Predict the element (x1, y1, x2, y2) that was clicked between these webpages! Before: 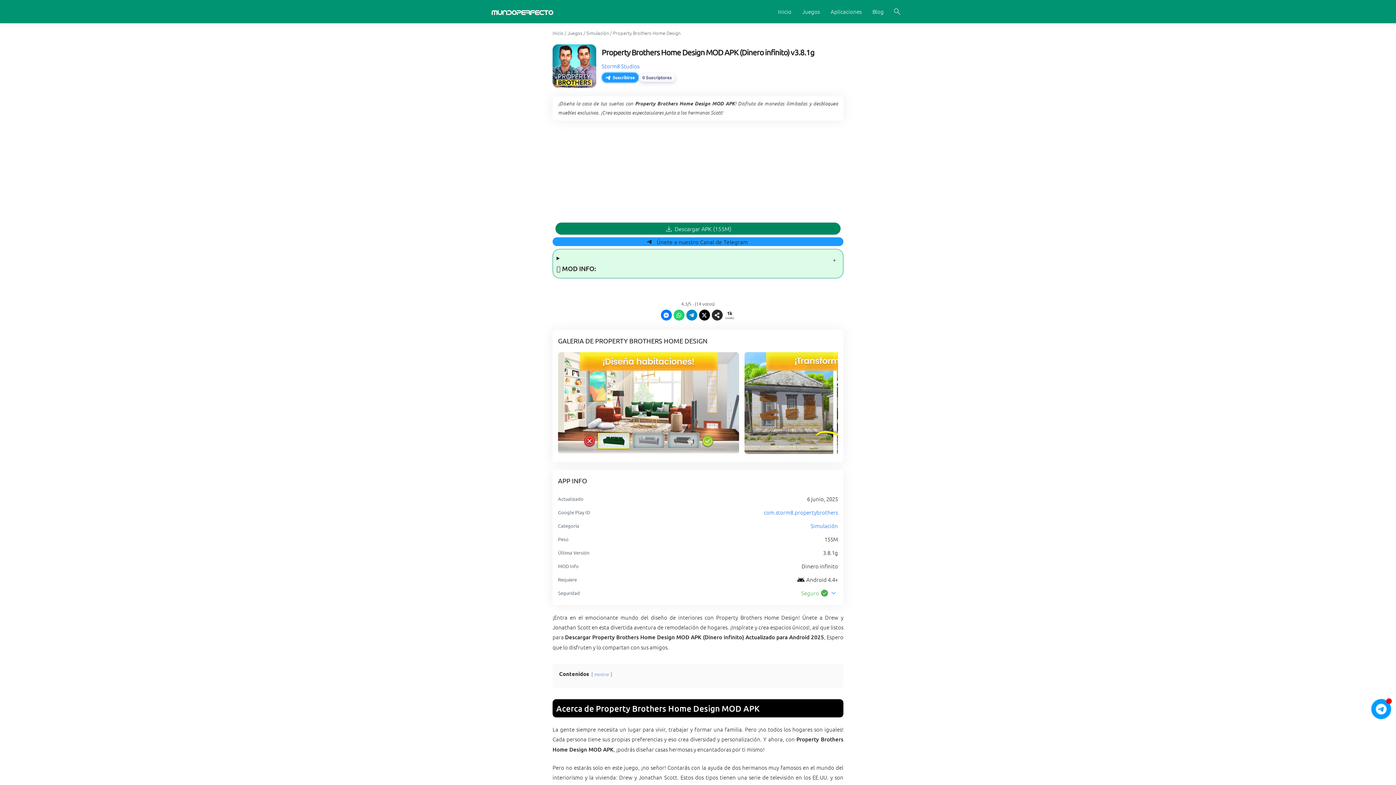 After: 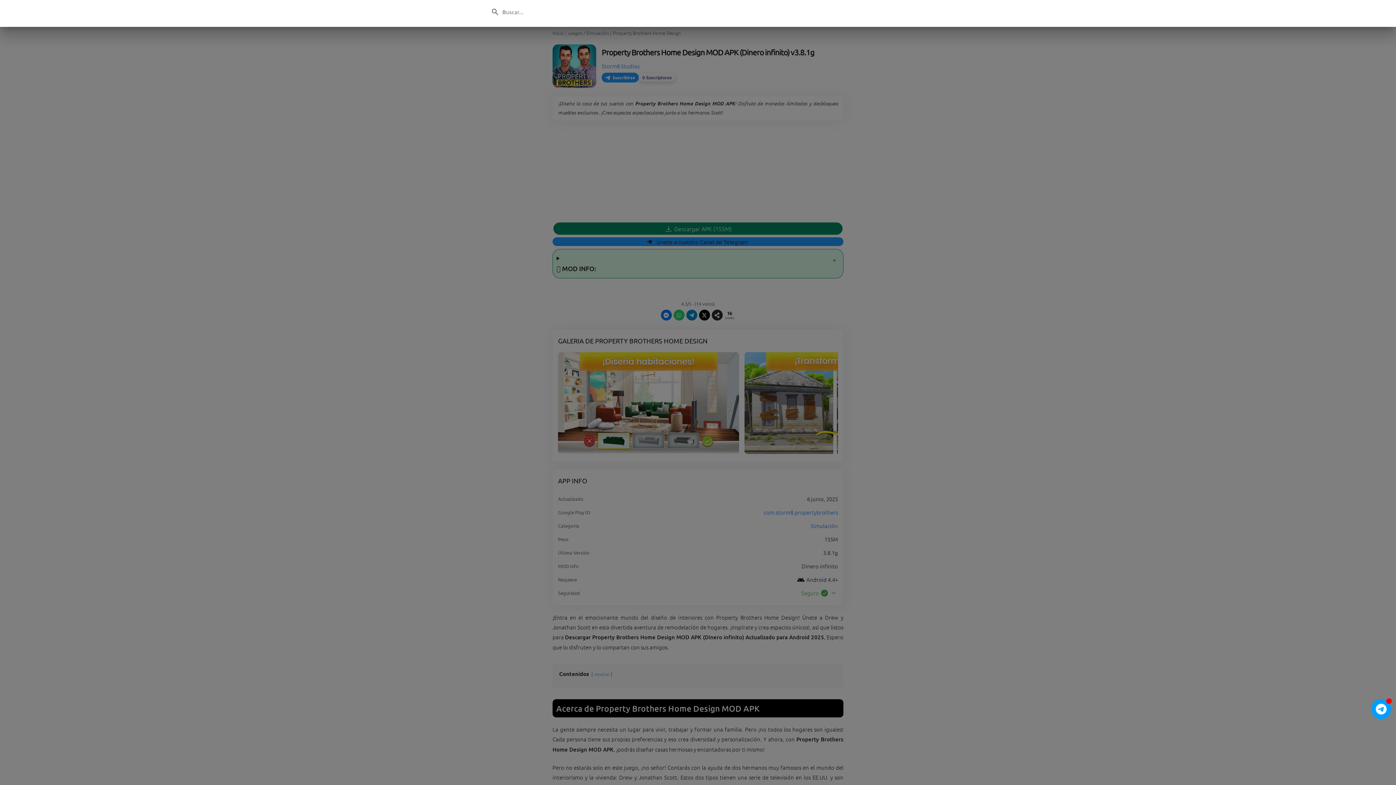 Action: bbox: (893, 0, 901, 23) label: Open Search